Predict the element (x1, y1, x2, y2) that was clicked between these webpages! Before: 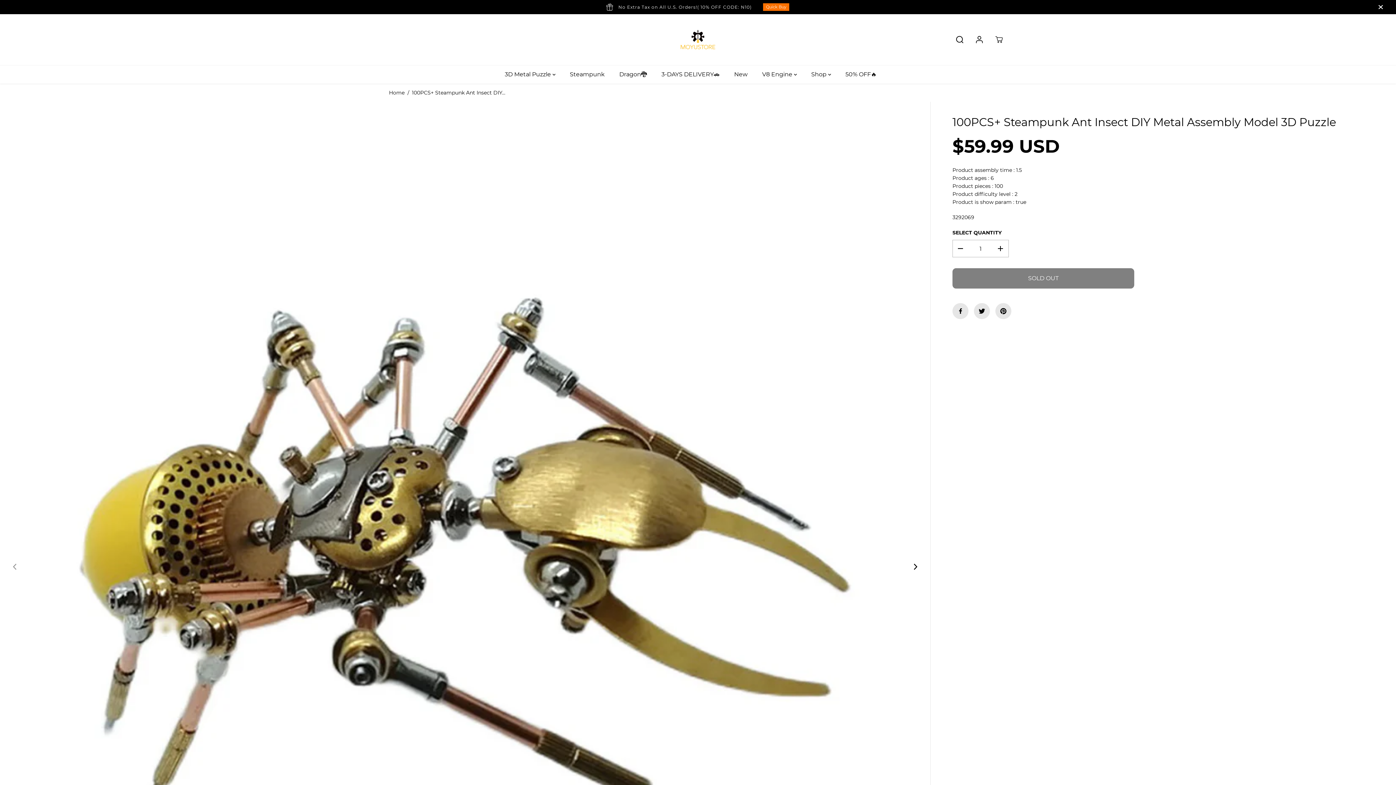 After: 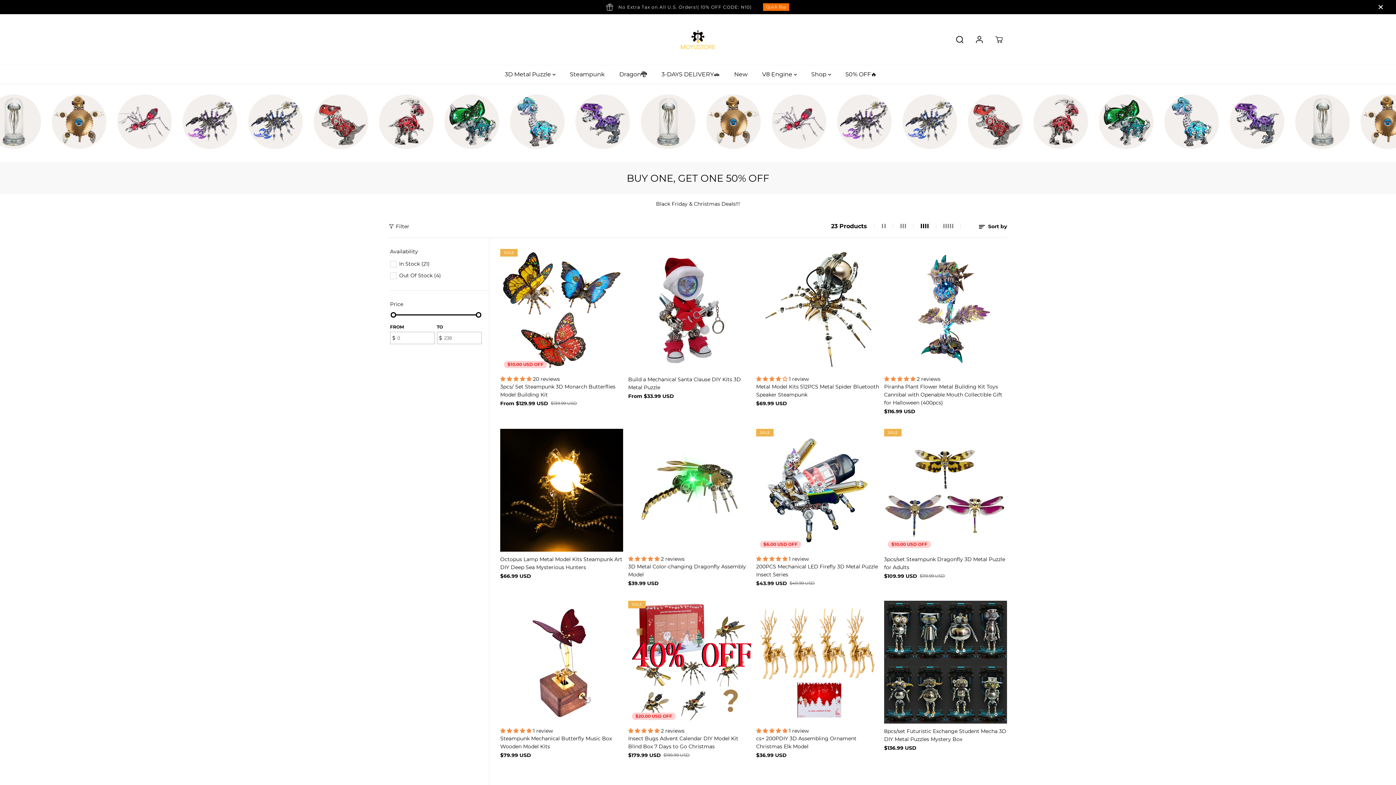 Action: bbox: (845, 65, 887, 83) label: 50% OFF🔥